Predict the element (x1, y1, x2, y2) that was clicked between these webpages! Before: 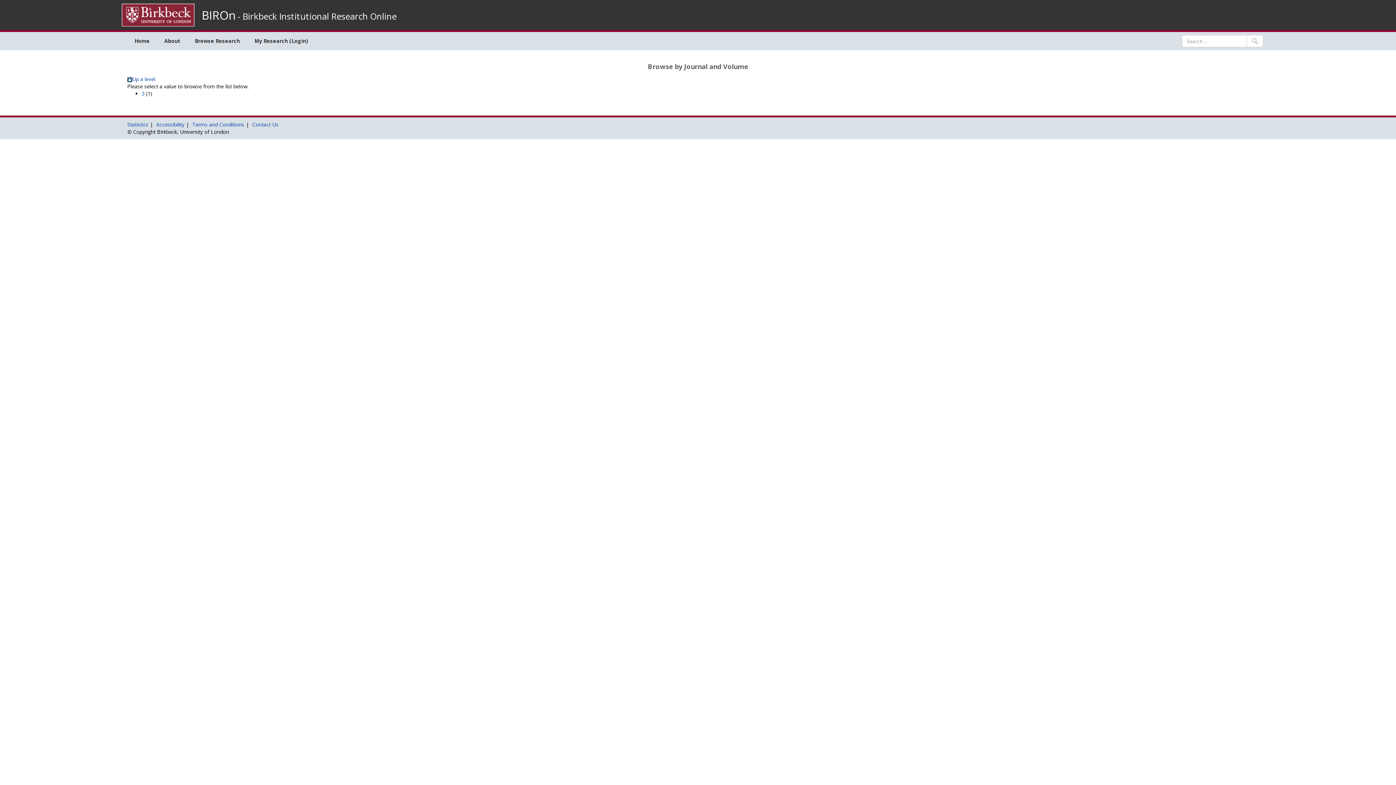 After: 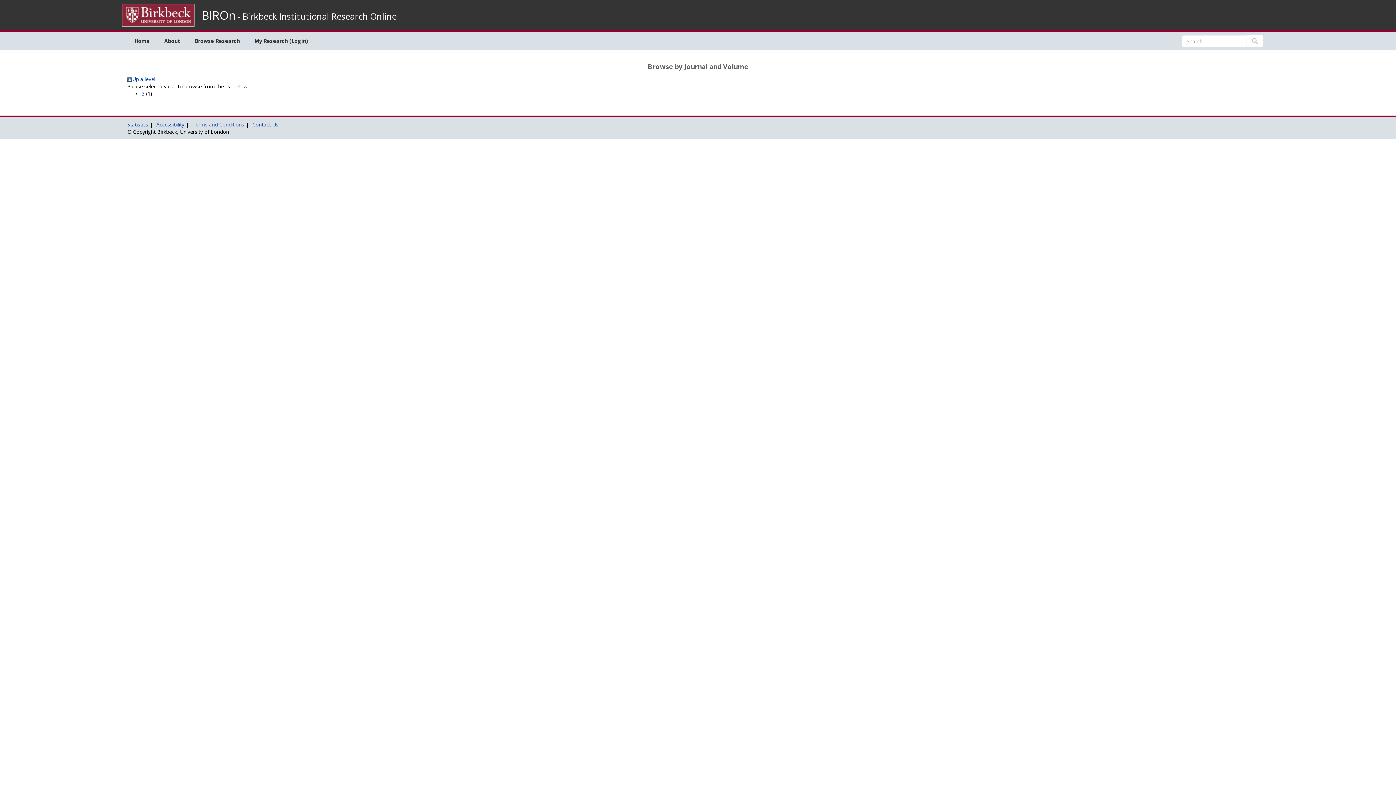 Action: bbox: (192, 121, 244, 128) label: Terms and Conditions